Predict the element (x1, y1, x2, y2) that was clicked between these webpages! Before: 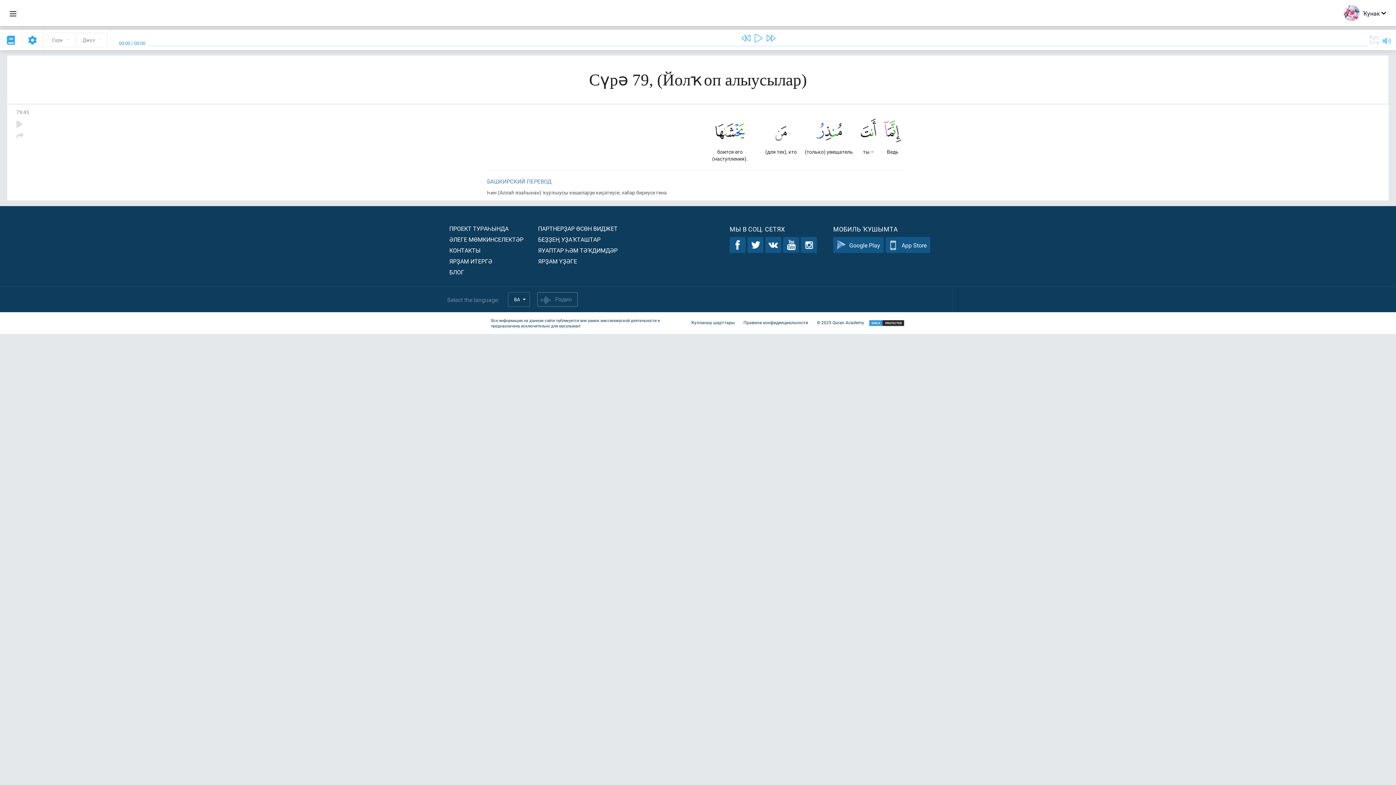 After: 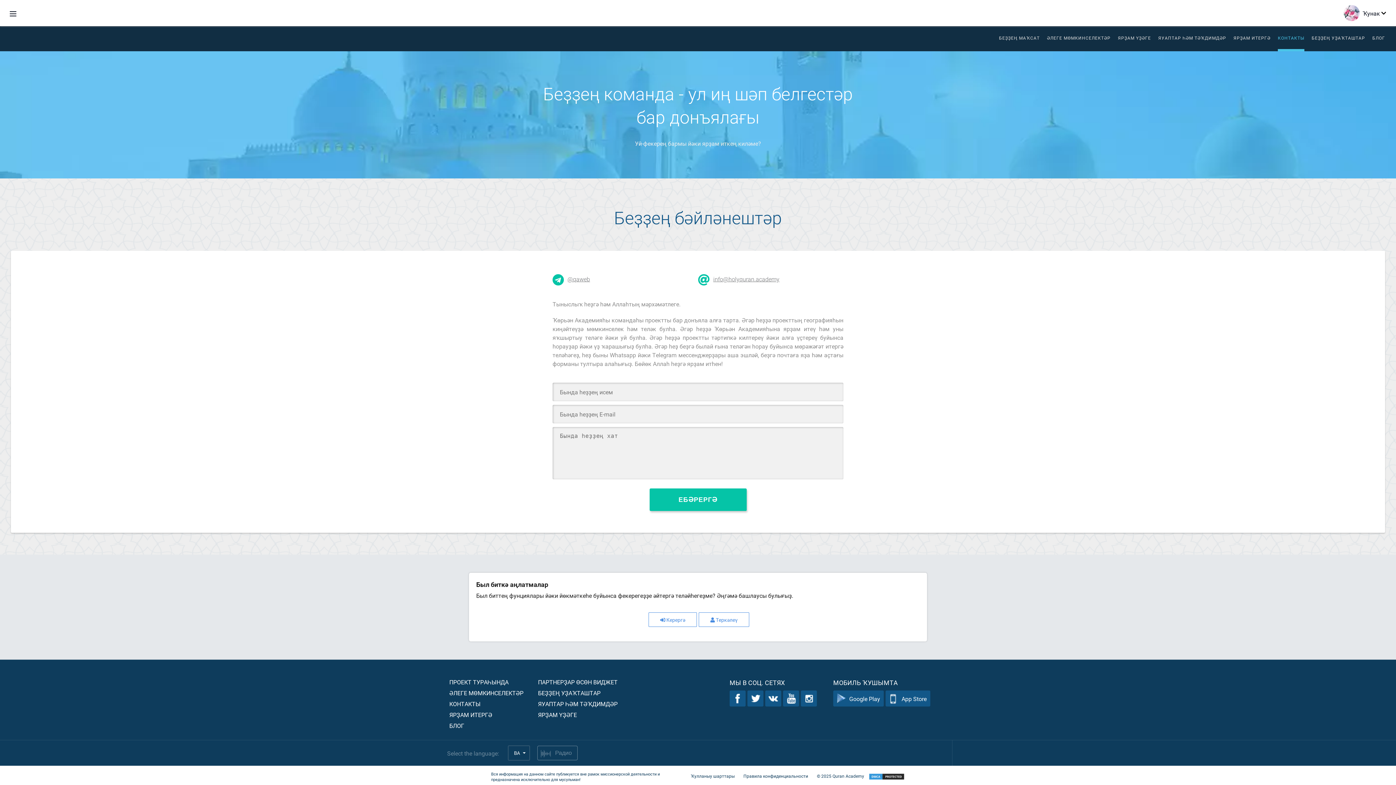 Action: label: КОНТАКТЫ bbox: (449, 246, 480, 254)